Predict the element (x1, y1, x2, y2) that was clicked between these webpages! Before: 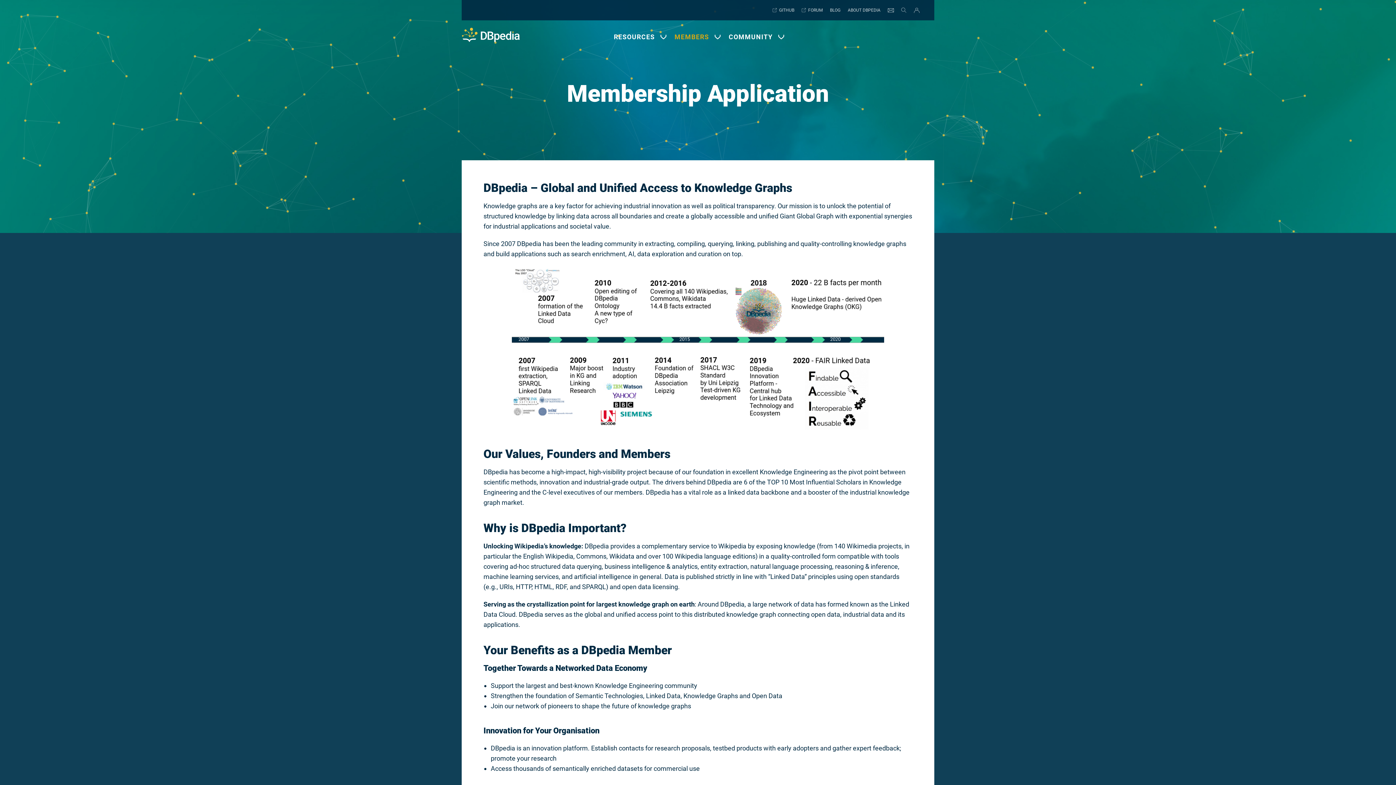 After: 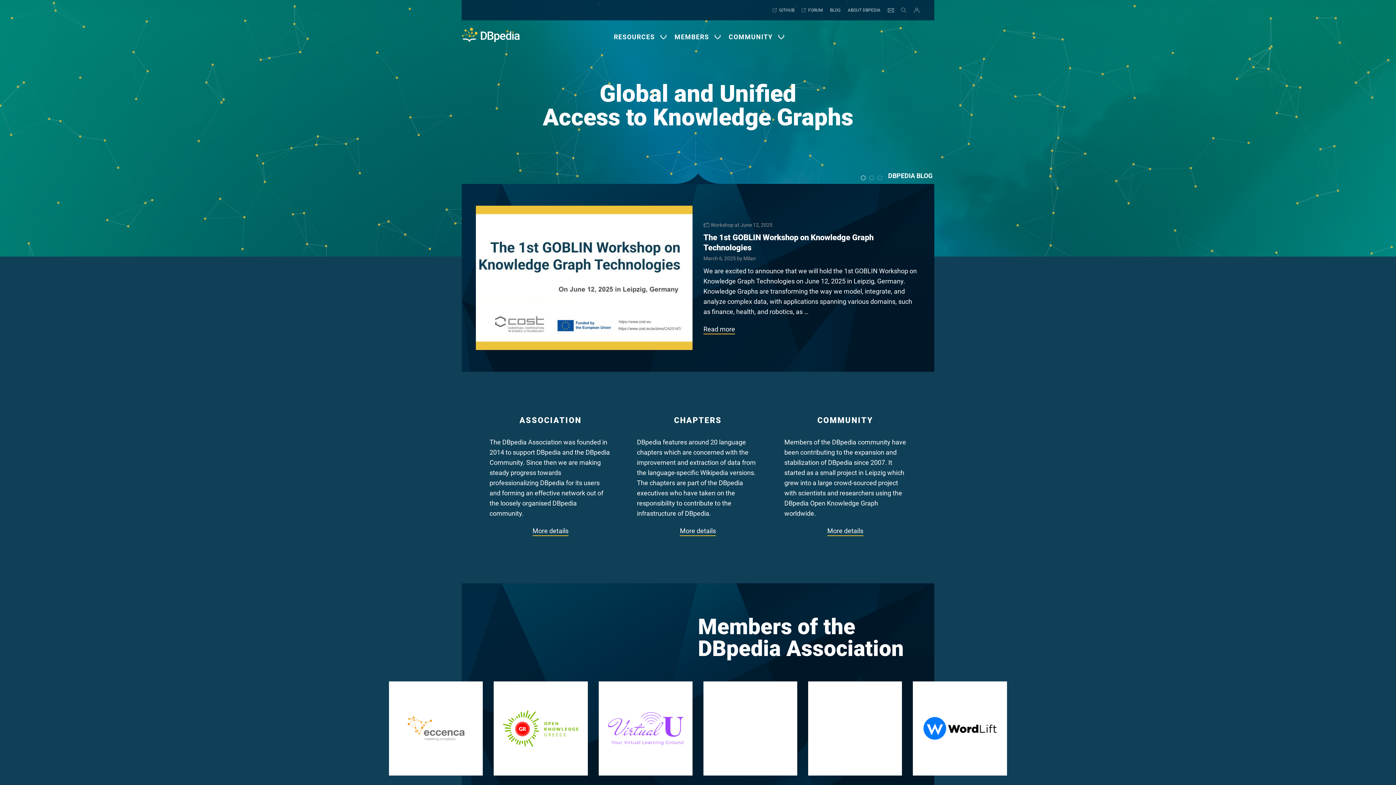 Action: bbox: (461, 27, 520, 42)